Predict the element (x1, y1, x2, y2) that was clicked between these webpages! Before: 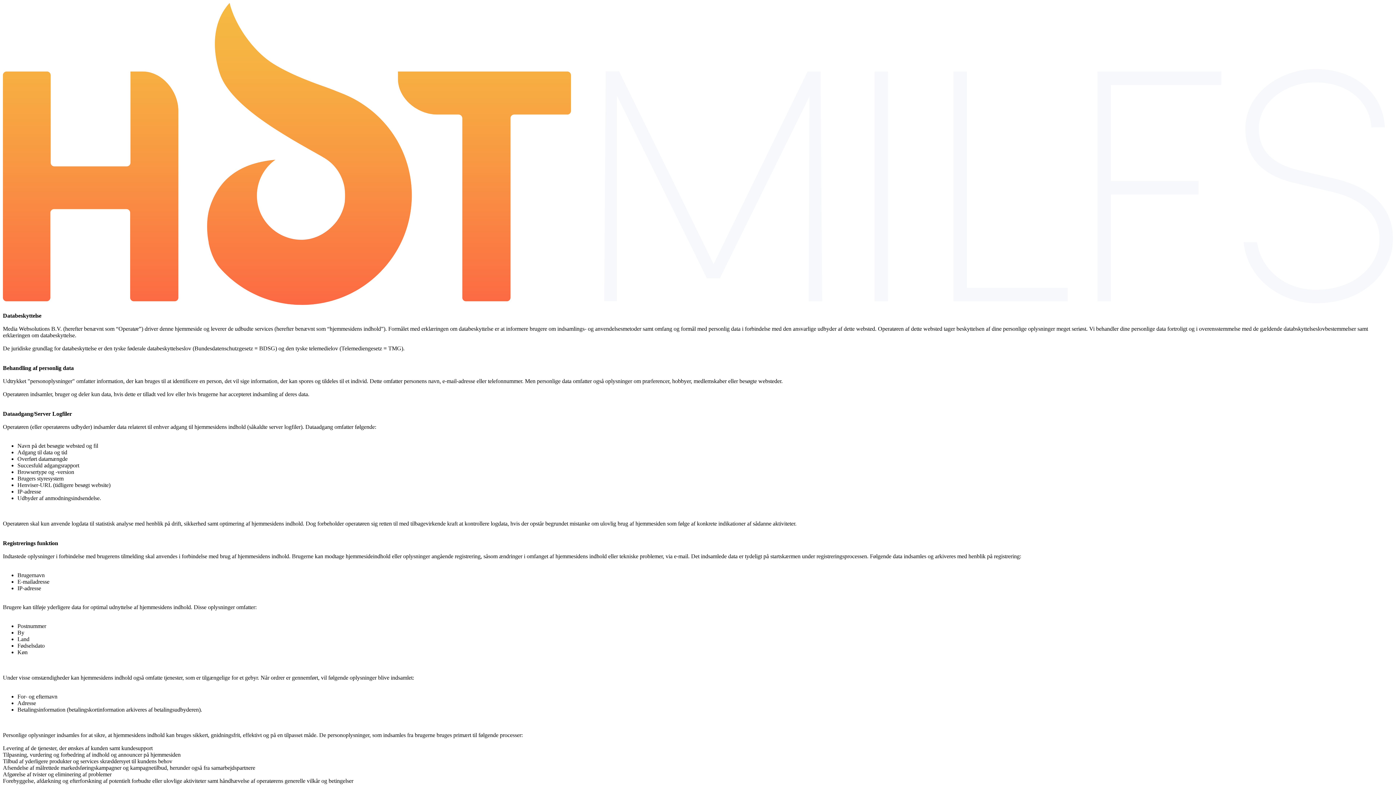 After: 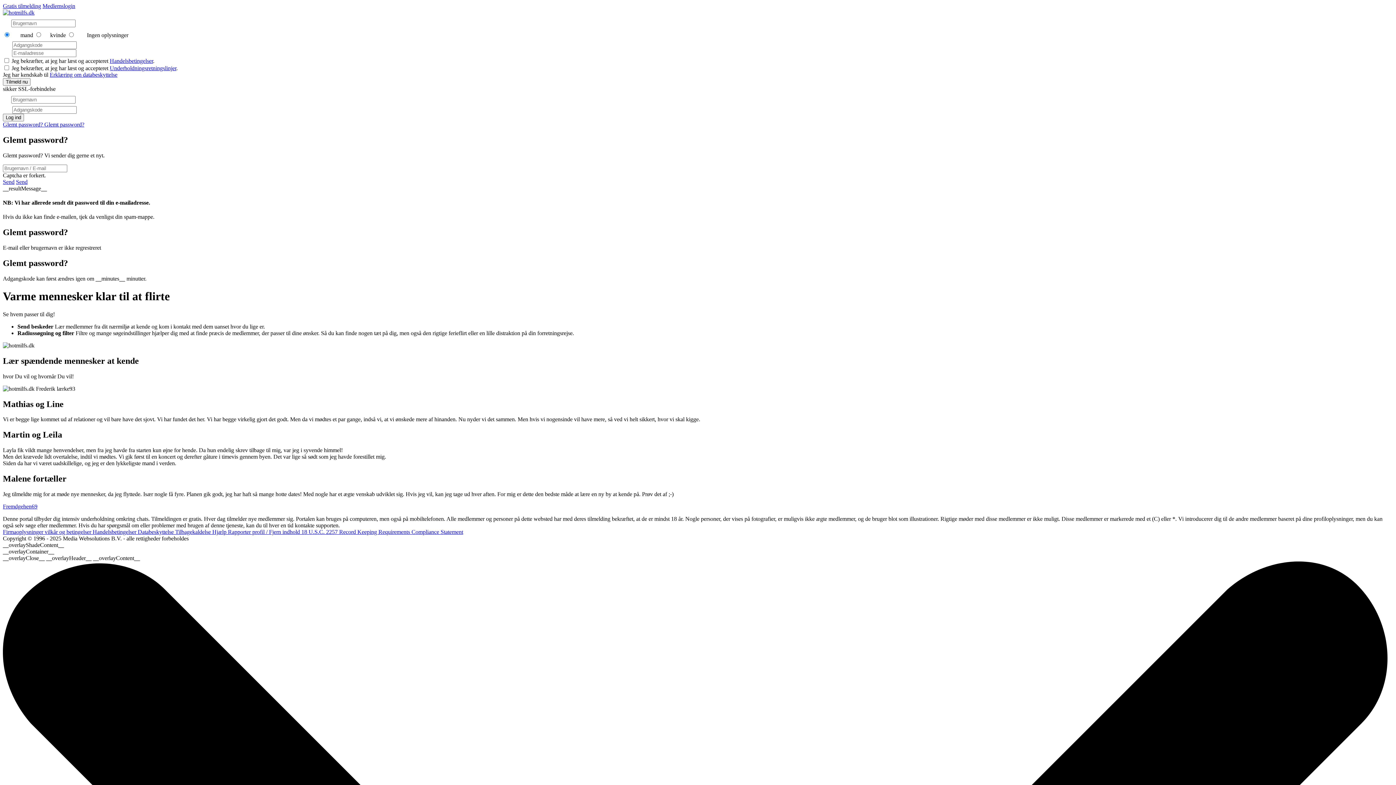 Action: bbox: (2, 300, 1393, 306)